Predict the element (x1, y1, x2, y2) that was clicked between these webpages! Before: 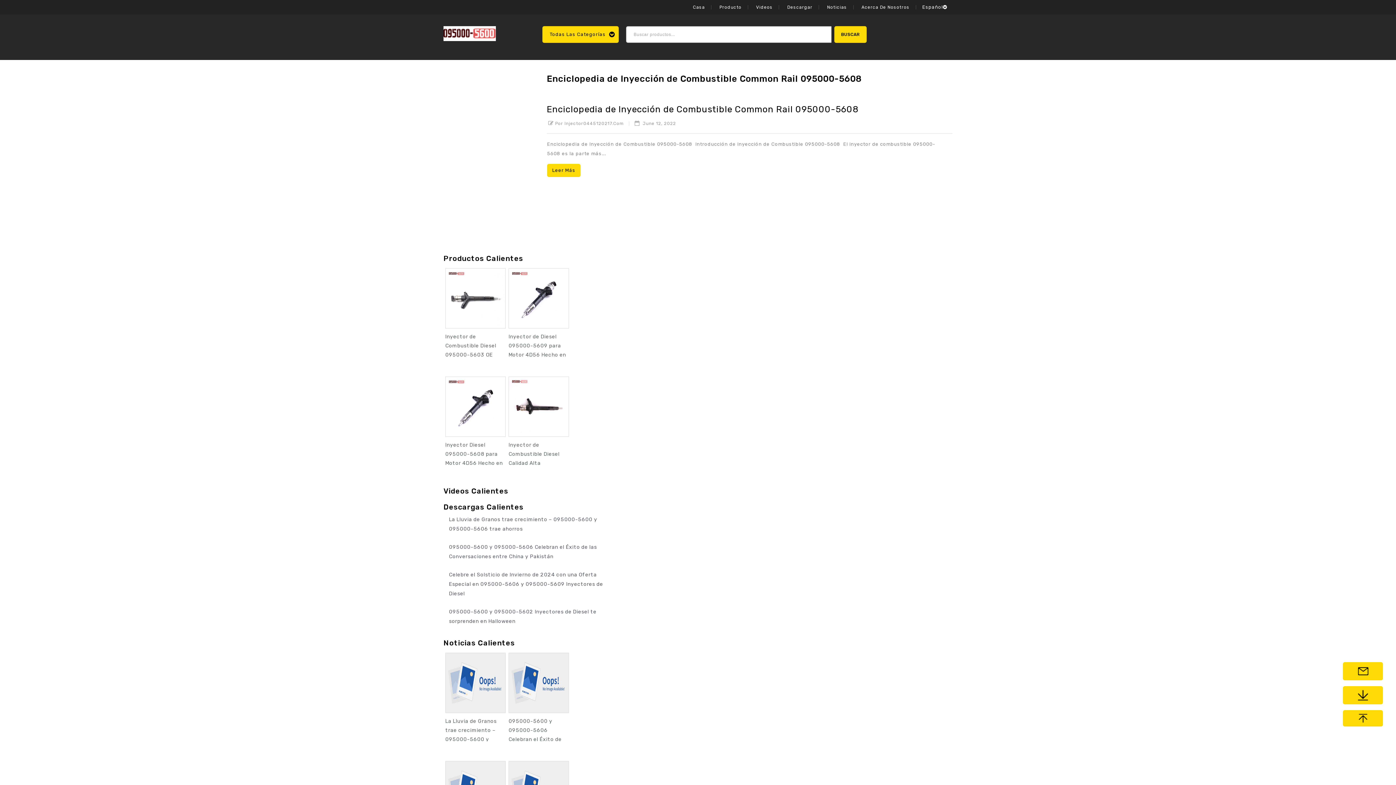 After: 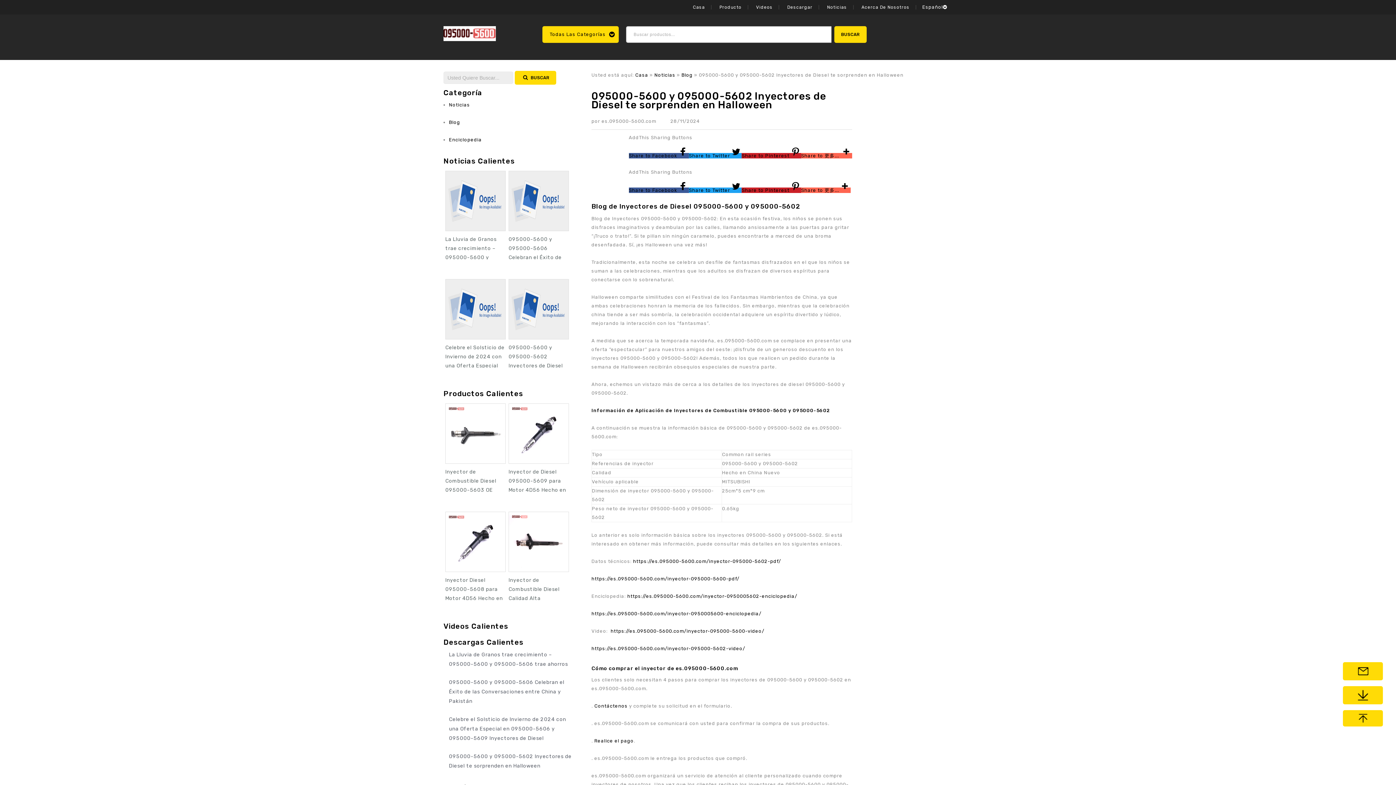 Action: label: 095000-5600 y 095000-5602 Inyectores de Diesel te sorprenden en Halloween bbox: (449, 607, 611, 626)